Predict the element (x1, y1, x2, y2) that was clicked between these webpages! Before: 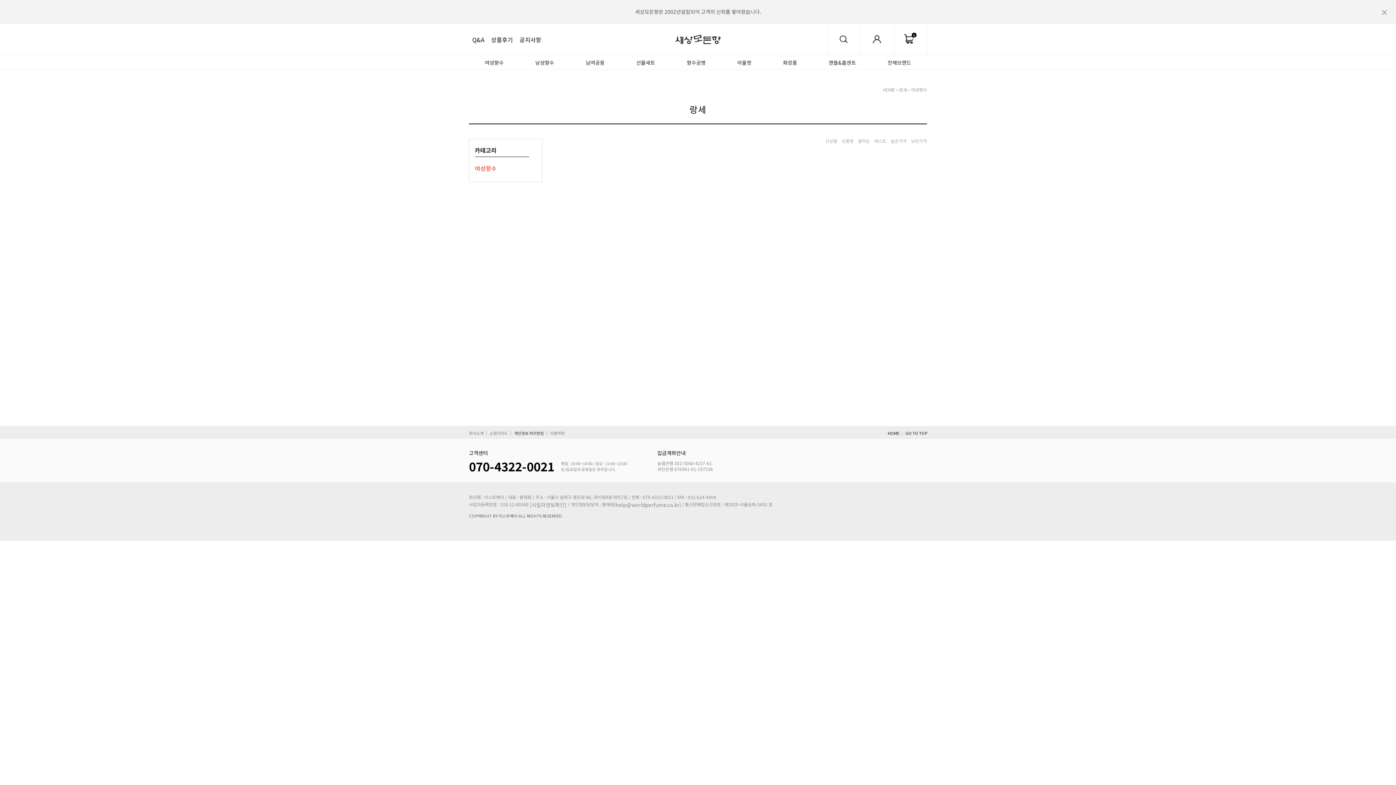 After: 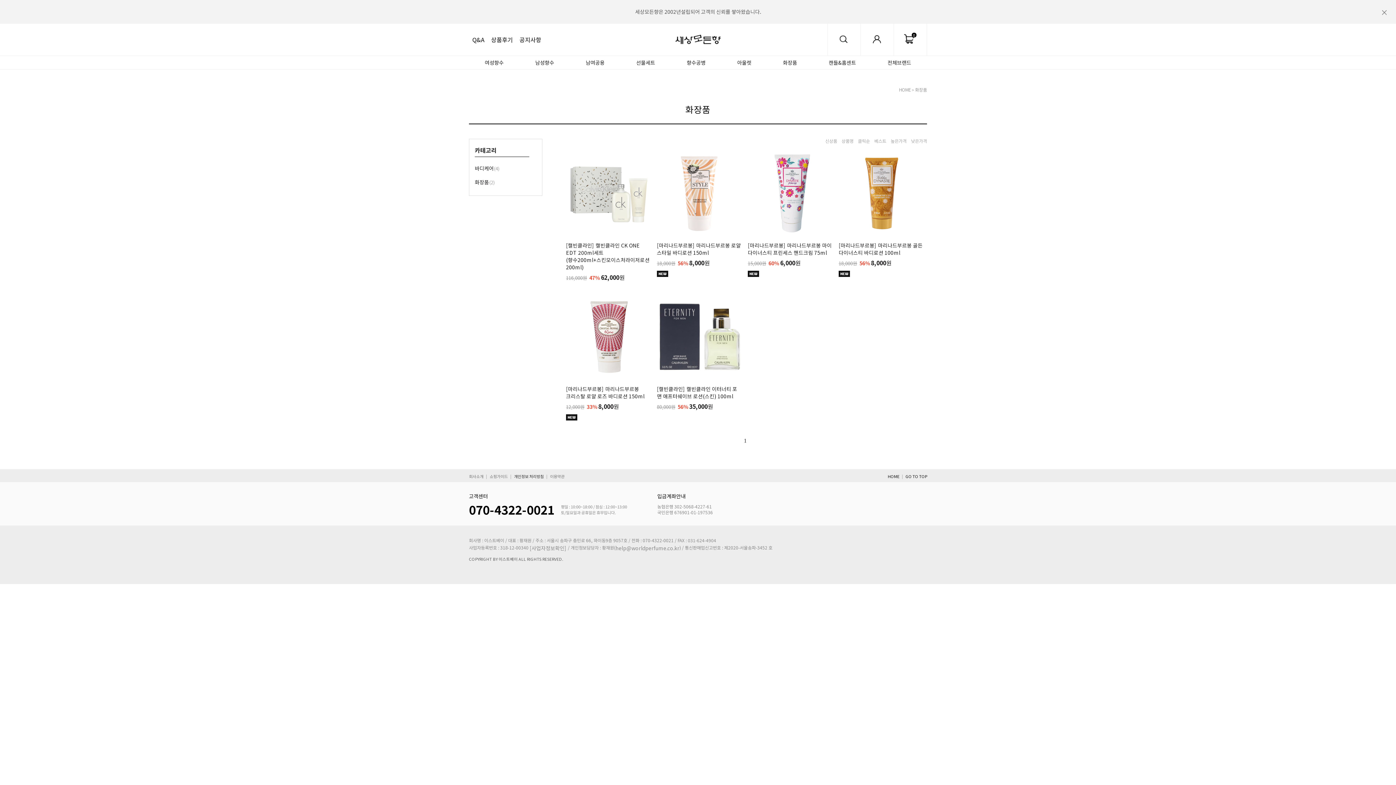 Action: label: 화장품 bbox: (783, 56, 797, 69)